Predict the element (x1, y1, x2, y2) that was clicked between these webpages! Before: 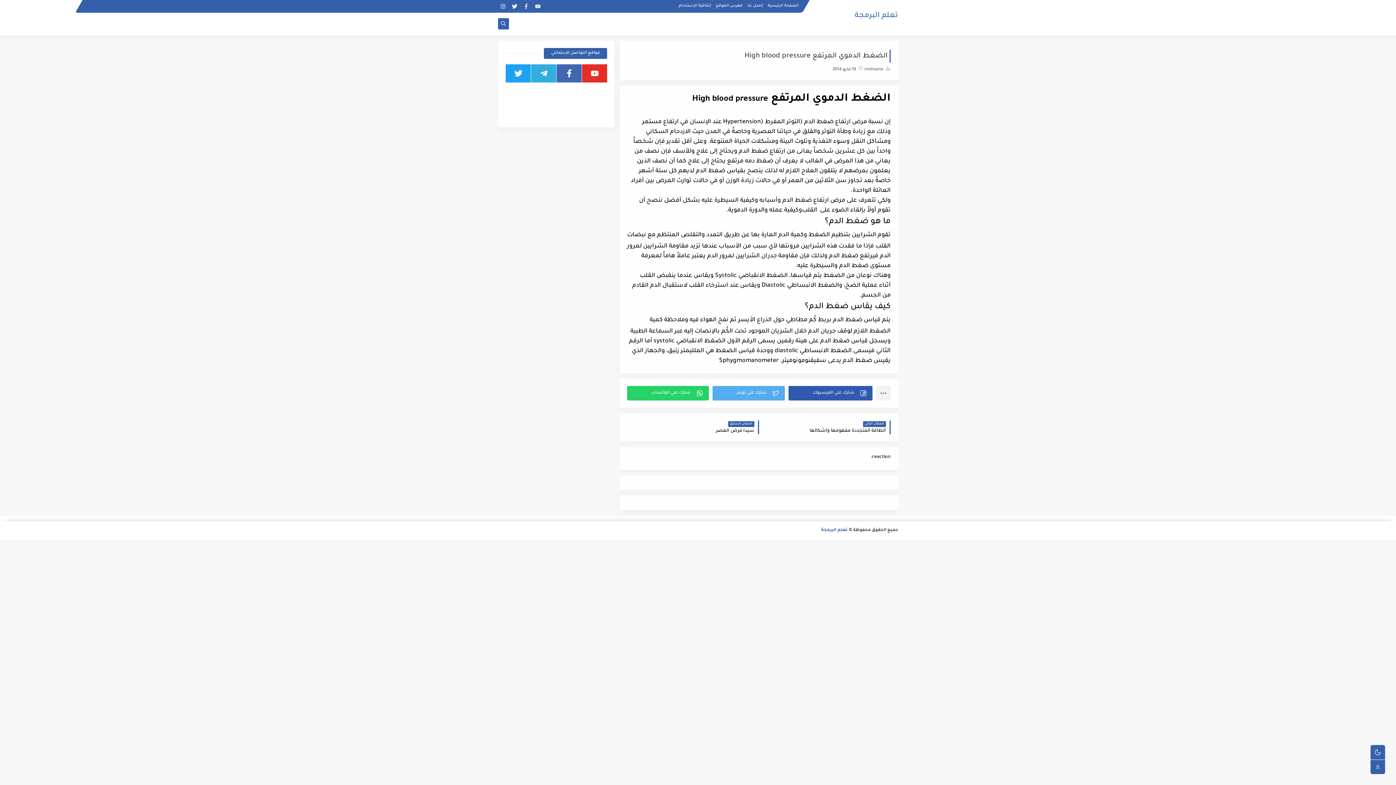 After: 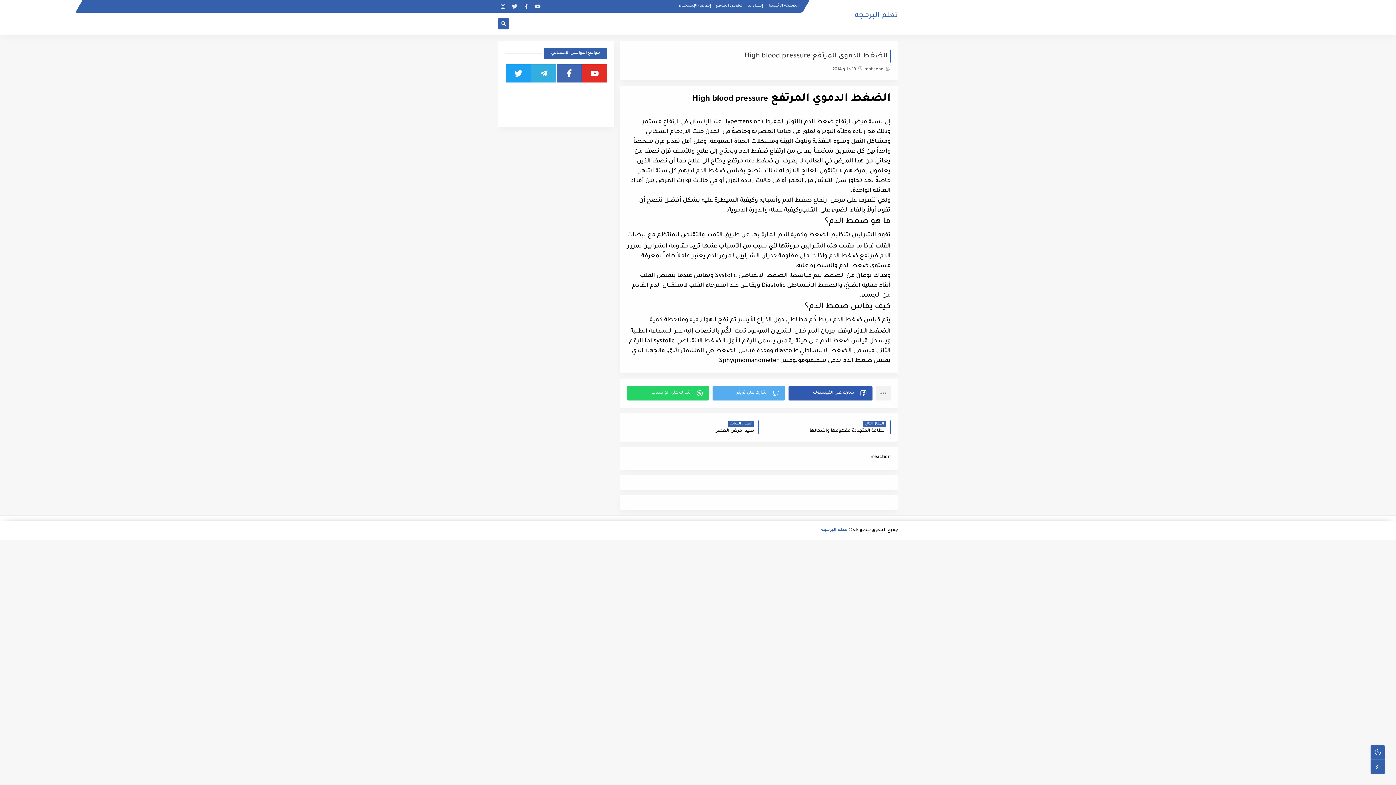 Action: bbox: (531, 64, 556, 82)